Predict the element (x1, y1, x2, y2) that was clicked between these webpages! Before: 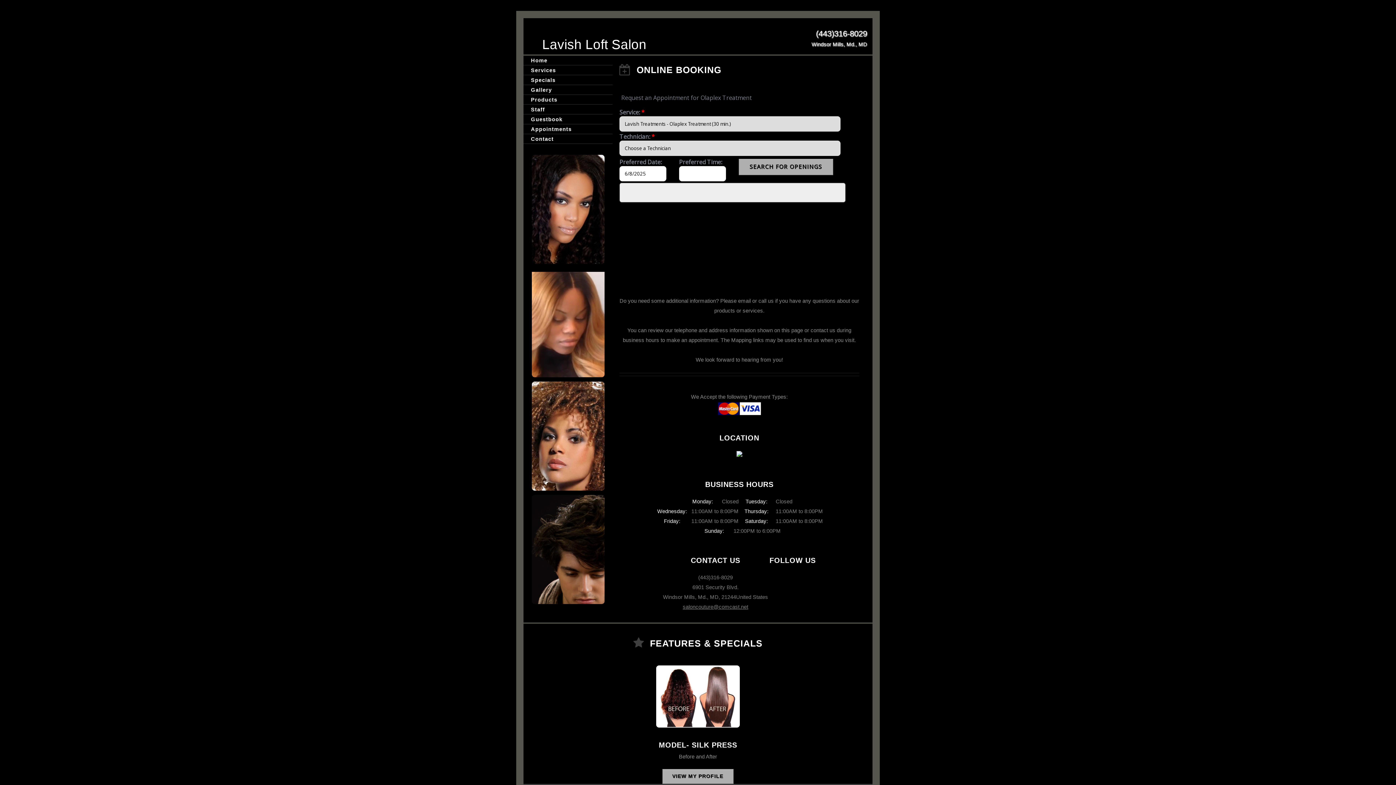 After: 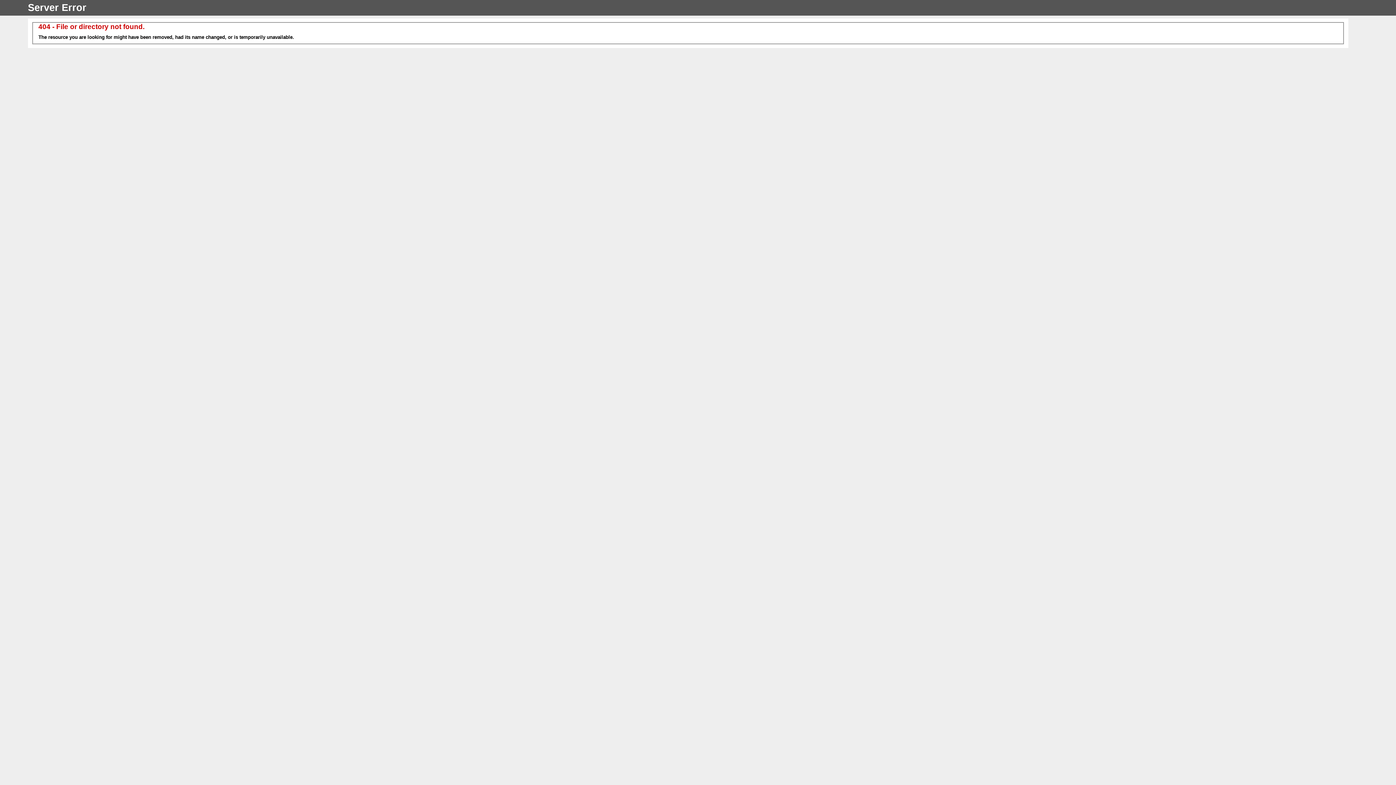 Action: label: VIEW MY PROFILE bbox: (662, 769, 733, 784)